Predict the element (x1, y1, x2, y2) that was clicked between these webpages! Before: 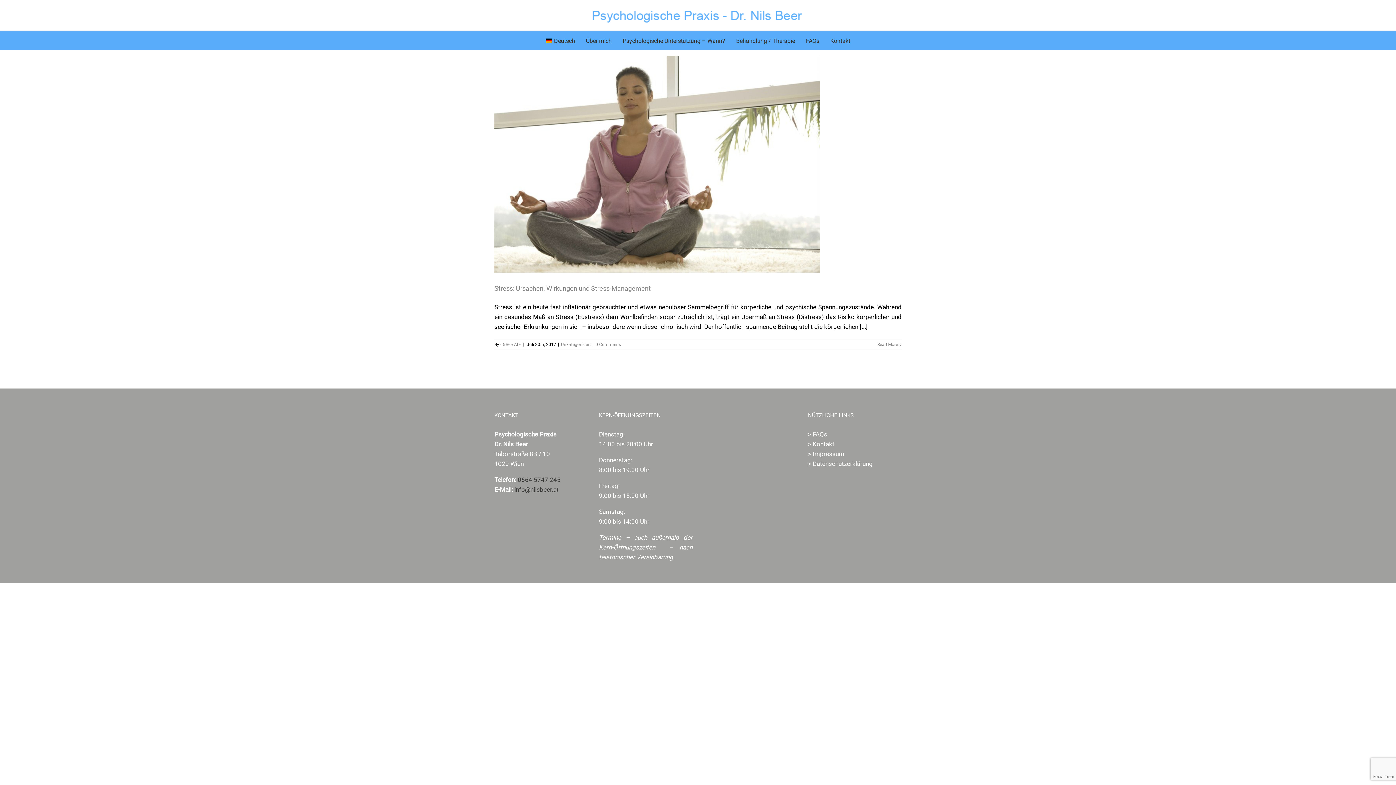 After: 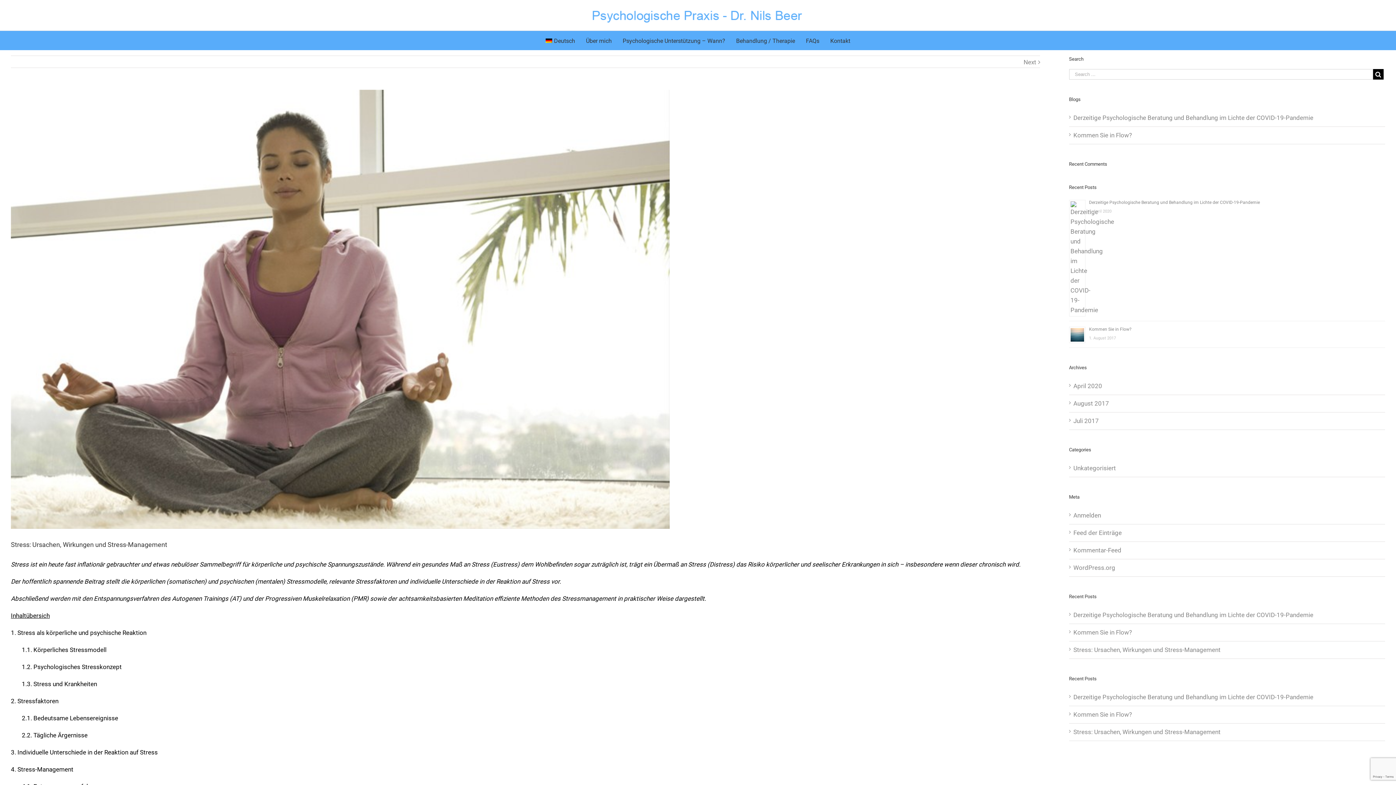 Action: bbox: (877, 342, 898, 347) label: Read More